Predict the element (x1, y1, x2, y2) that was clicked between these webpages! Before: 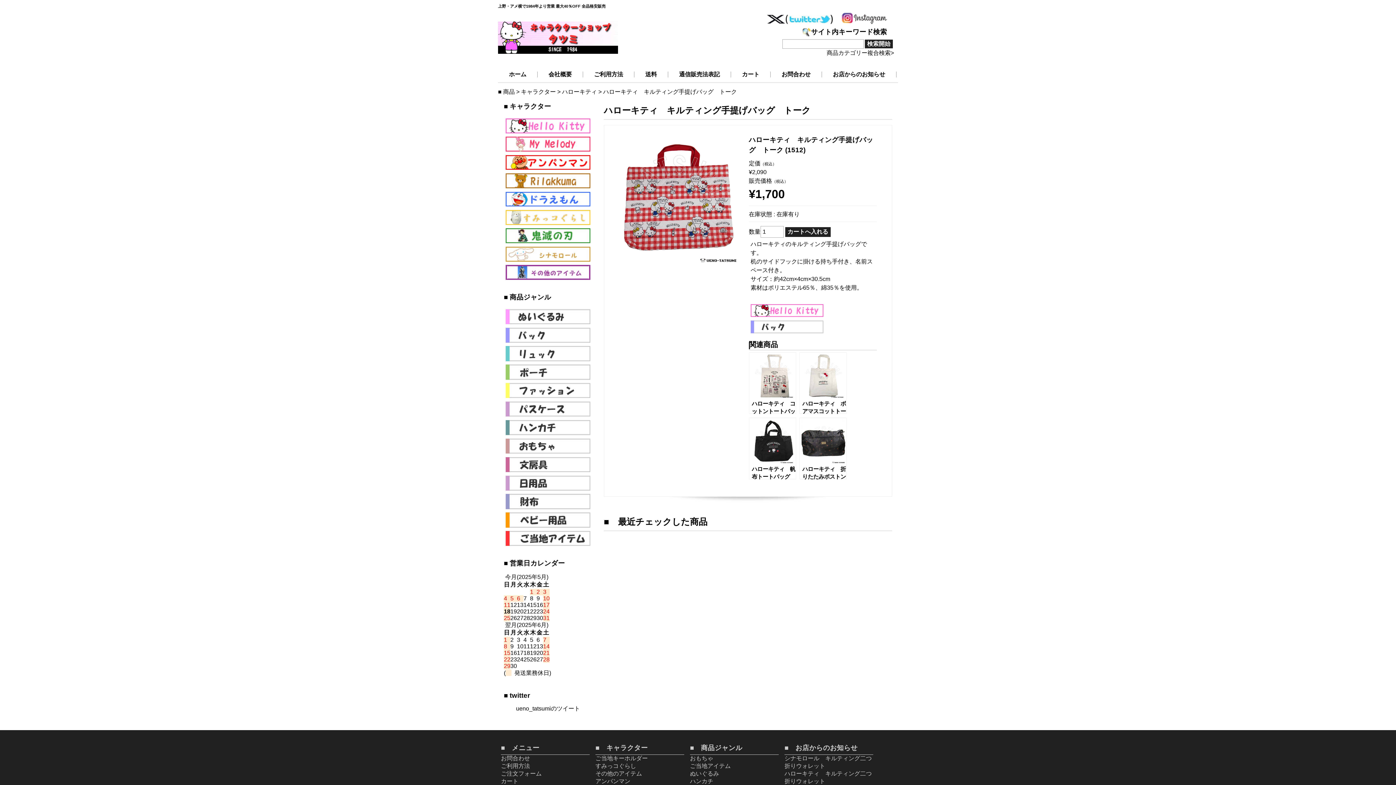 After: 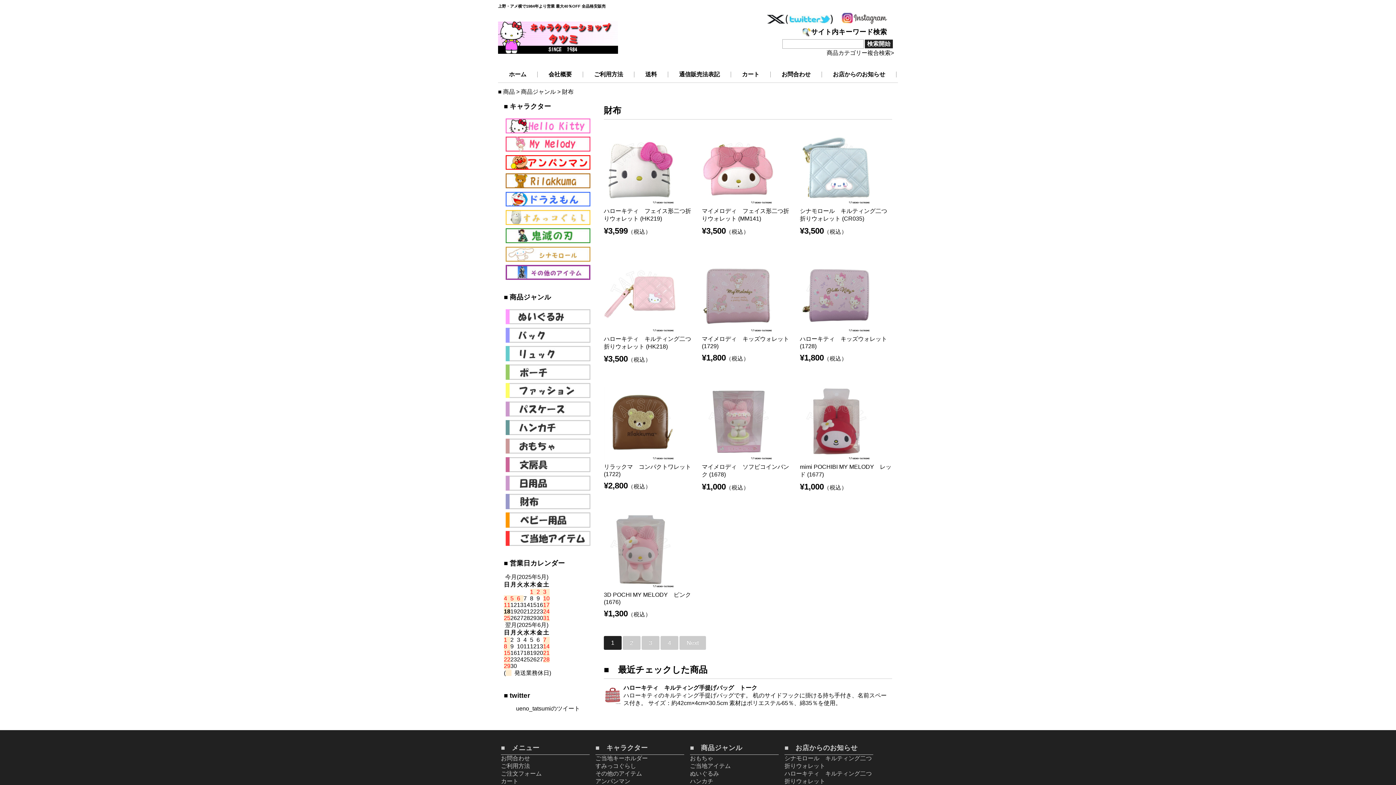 Action: bbox: (505, 502, 590, 508)